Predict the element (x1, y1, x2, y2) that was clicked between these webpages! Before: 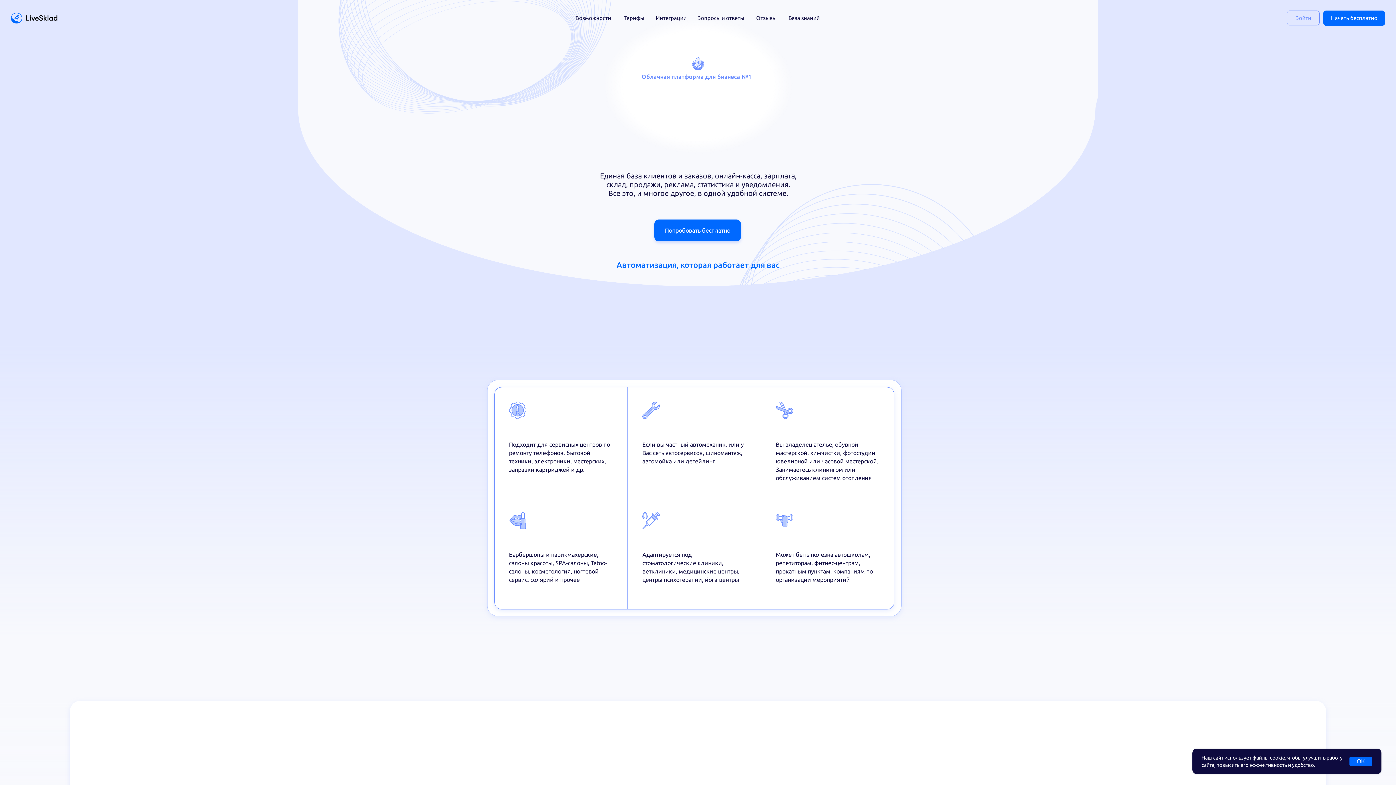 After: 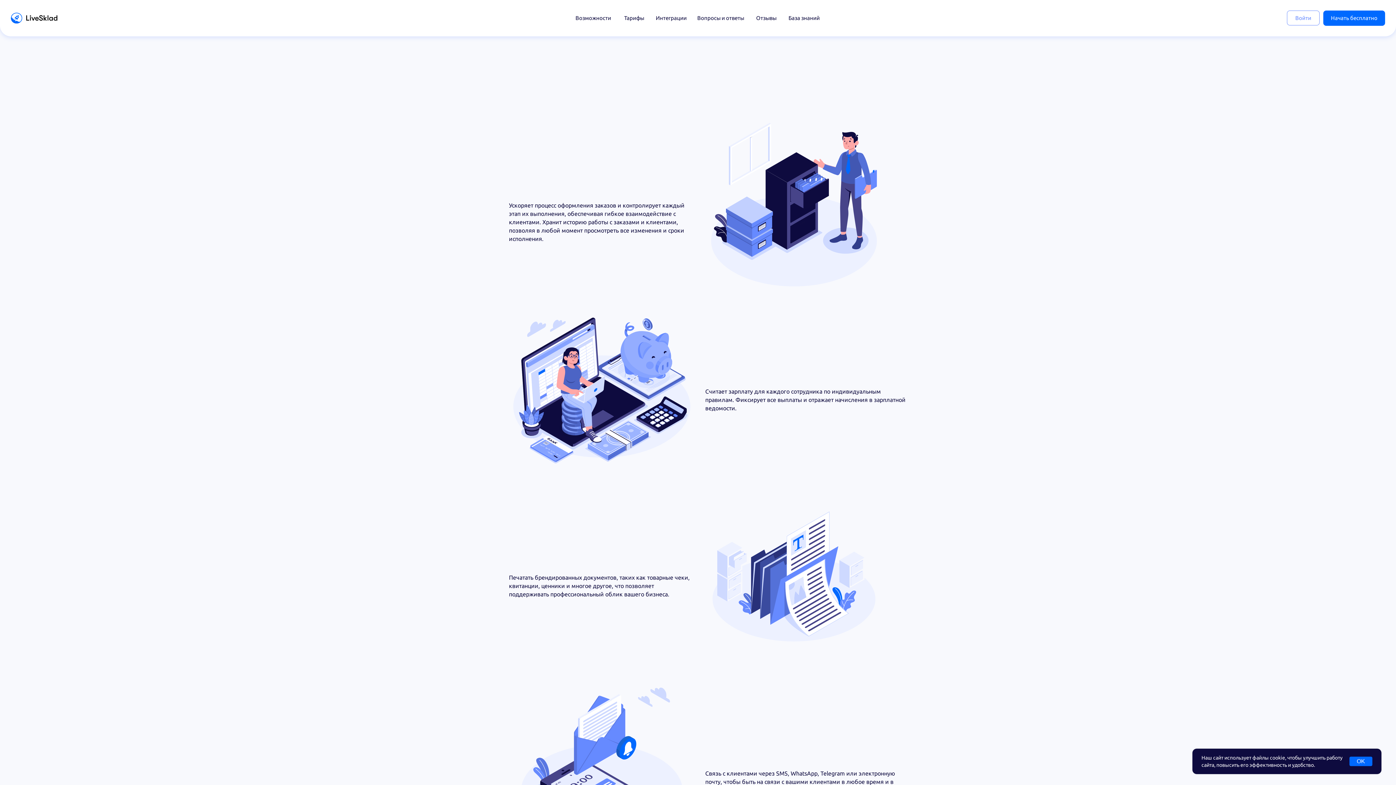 Action: bbox: (575, 14, 611, 21) label: Возможности